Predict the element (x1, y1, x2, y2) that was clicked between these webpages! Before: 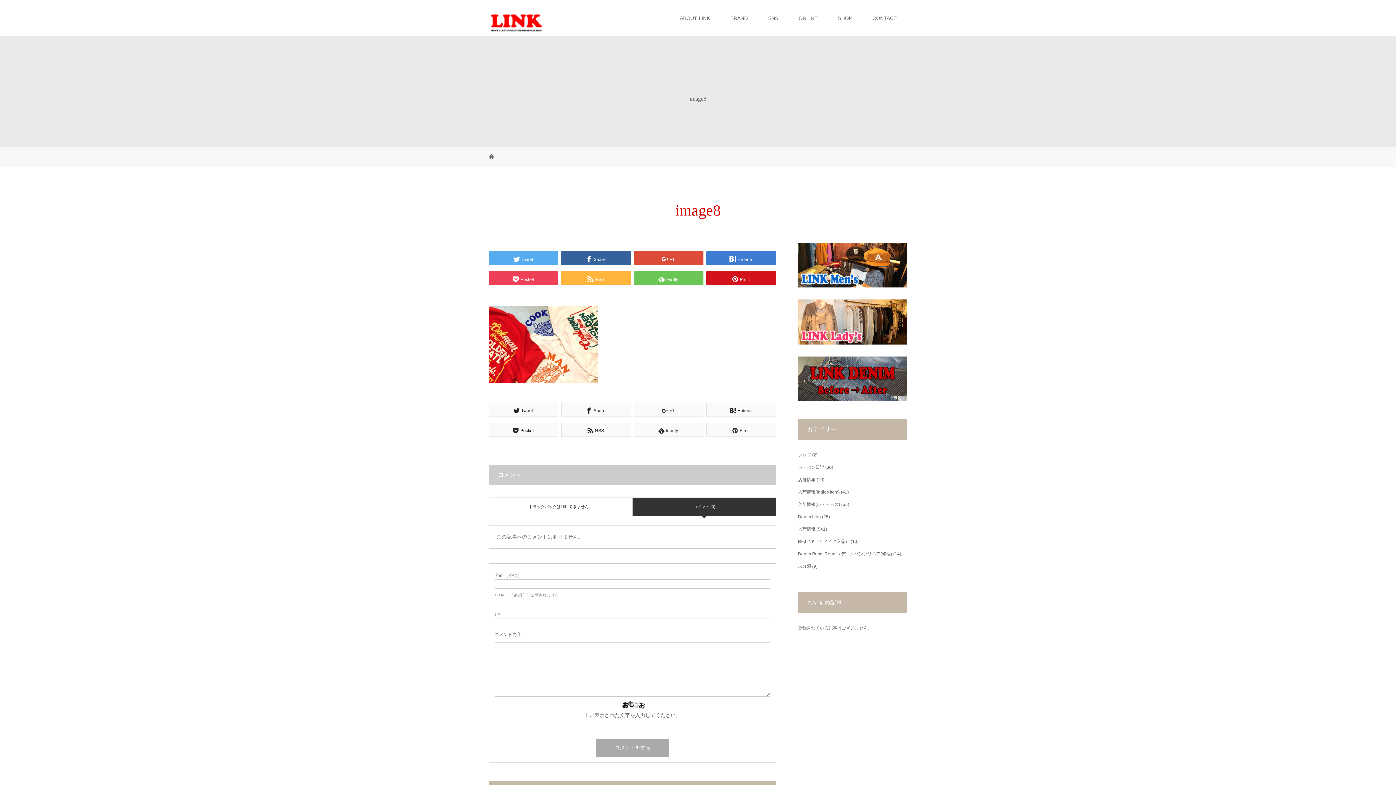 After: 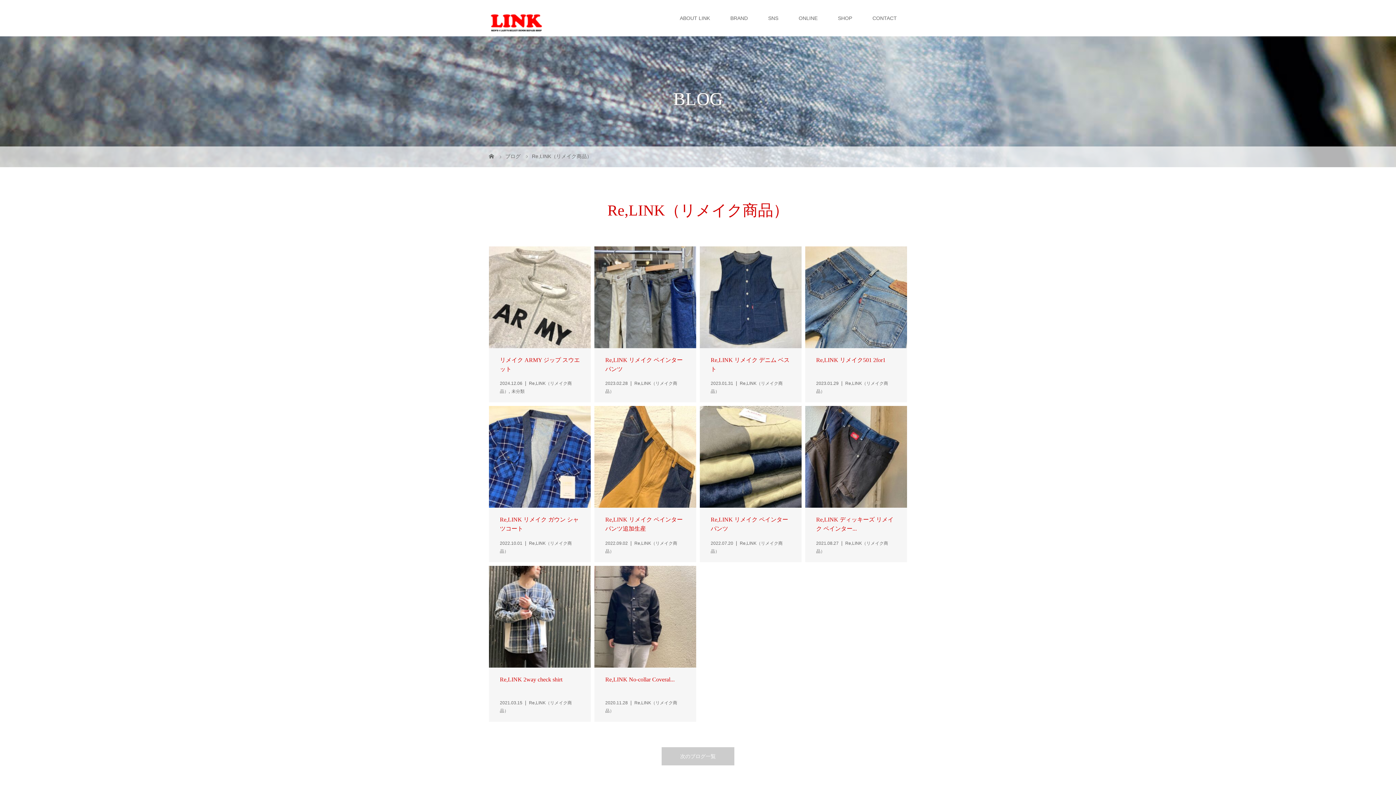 Action: bbox: (798, 539, 849, 544) label: Re,LINK（リメイク商品）